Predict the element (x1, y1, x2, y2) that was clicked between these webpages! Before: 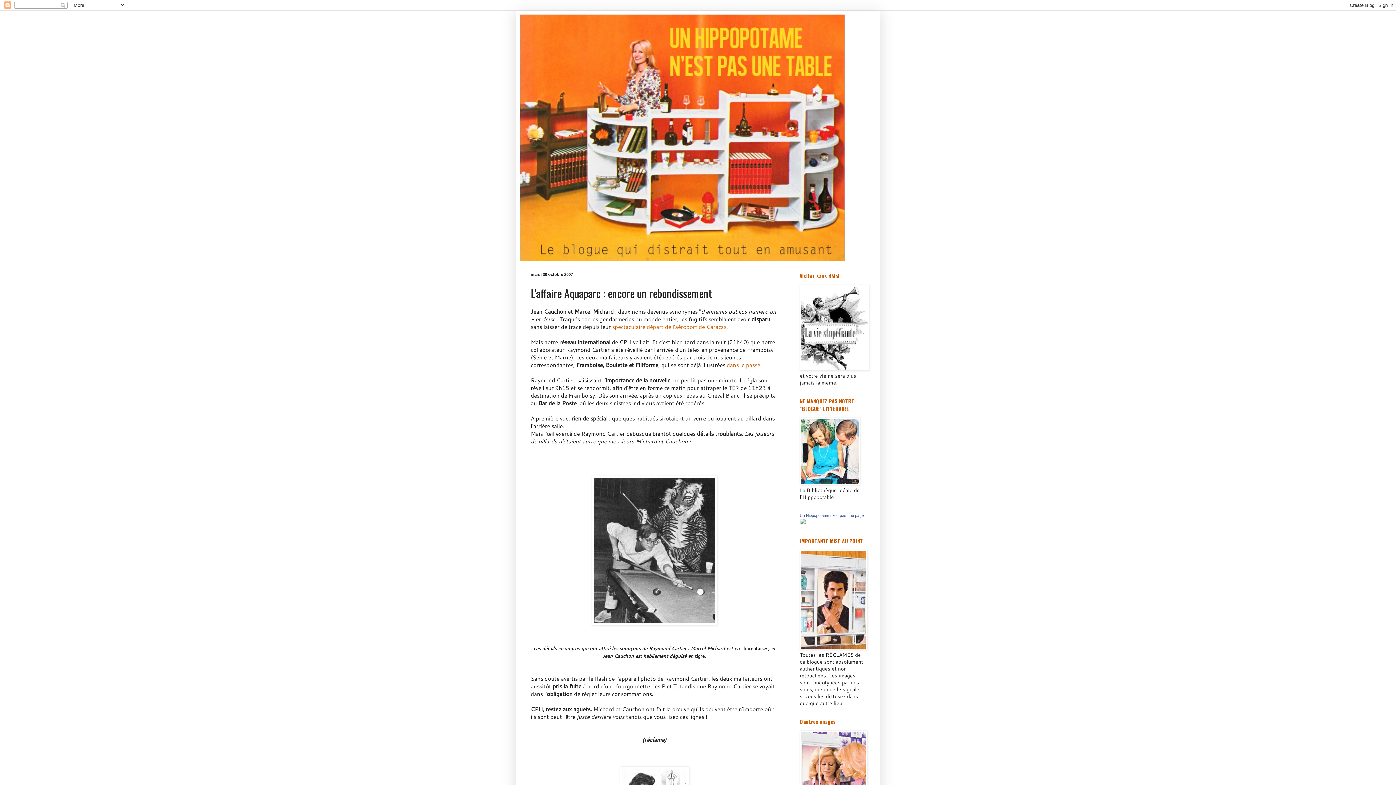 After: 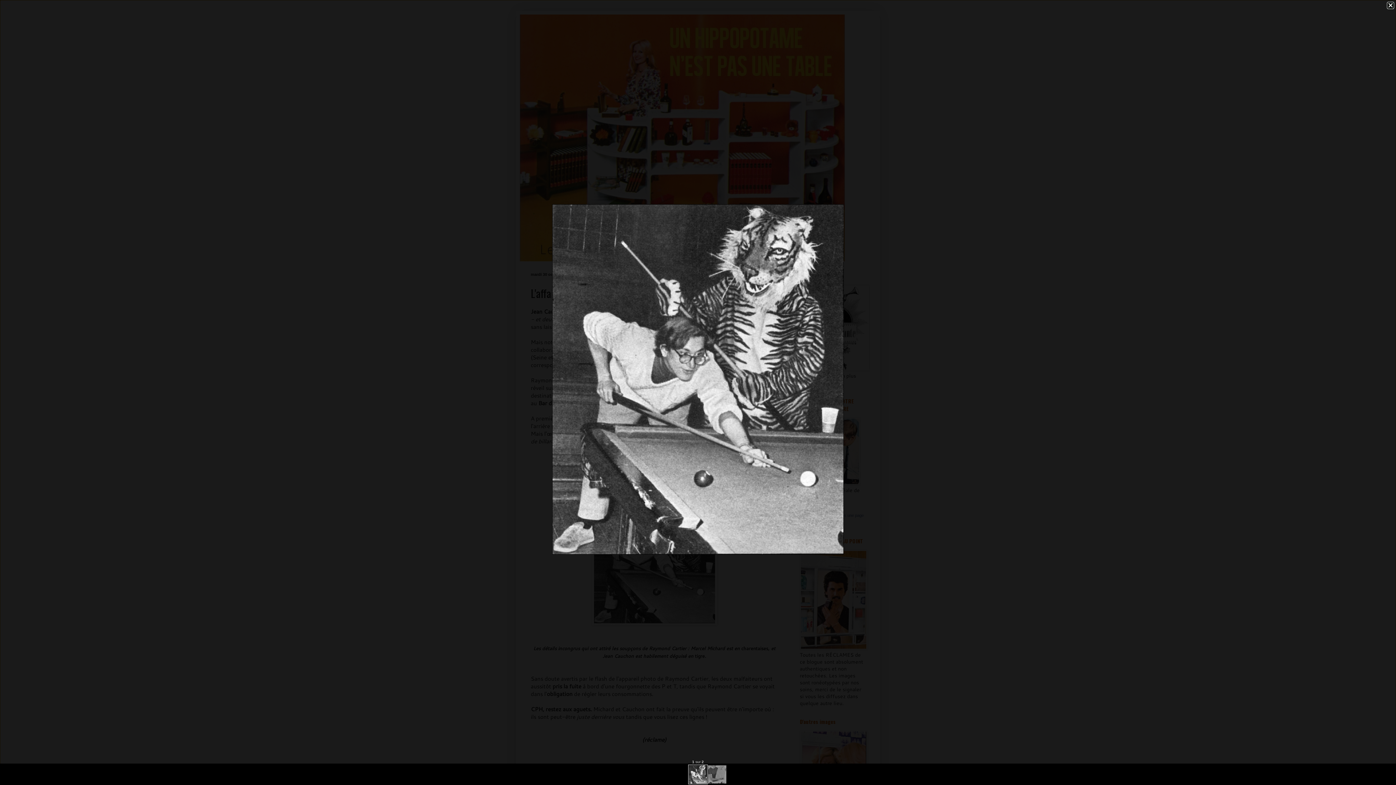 Action: bbox: (530, 476, 778, 625)